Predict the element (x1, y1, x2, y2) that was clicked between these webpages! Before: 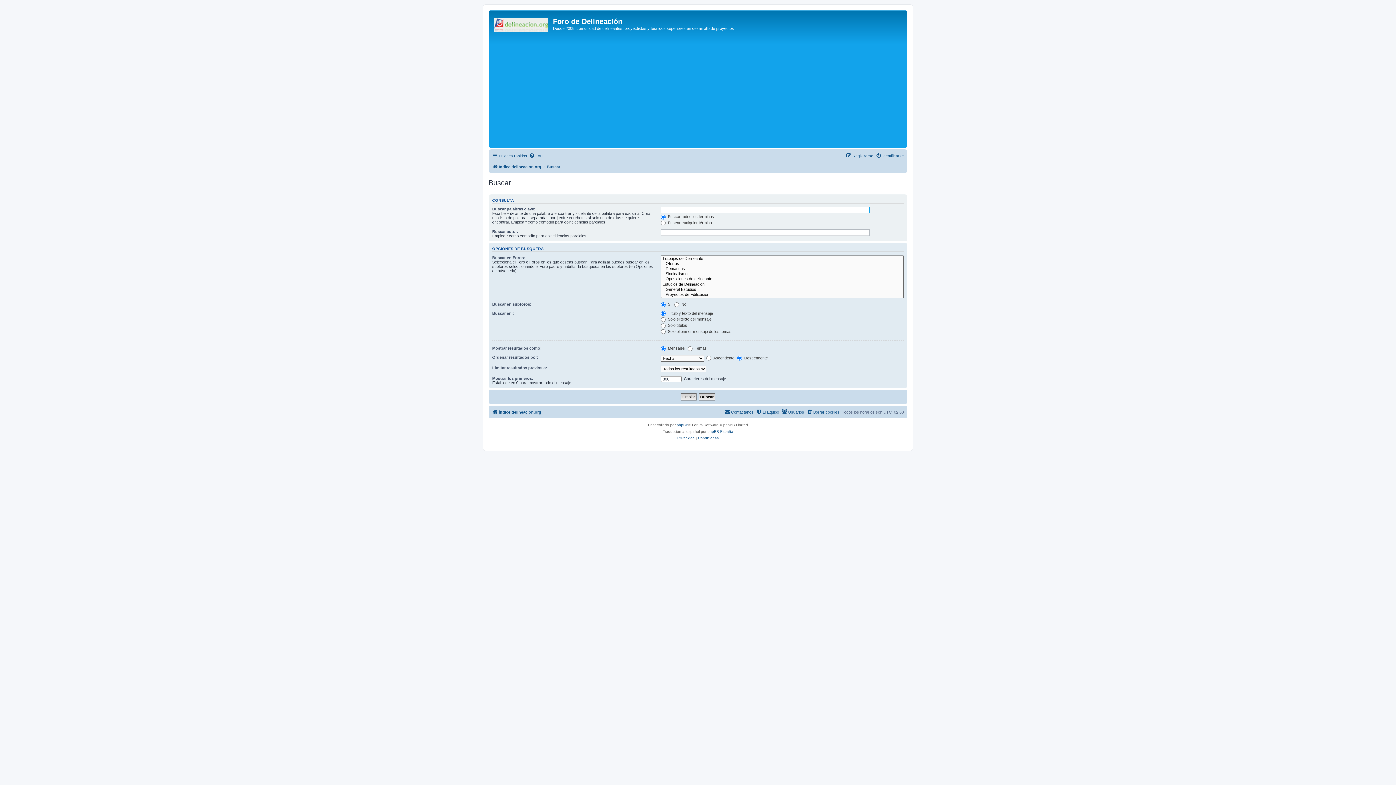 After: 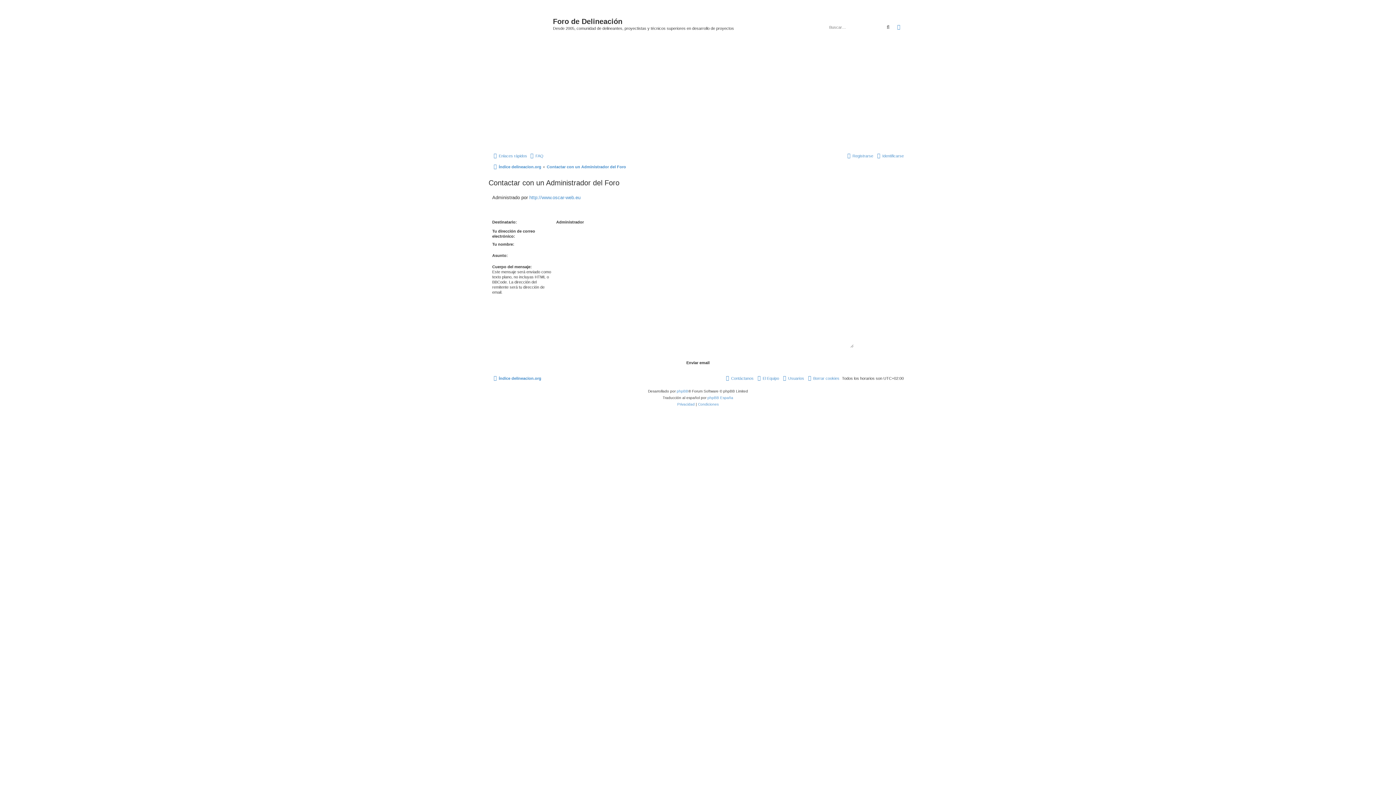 Action: bbox: (724, 407, 753, 416) label: Contáctanos